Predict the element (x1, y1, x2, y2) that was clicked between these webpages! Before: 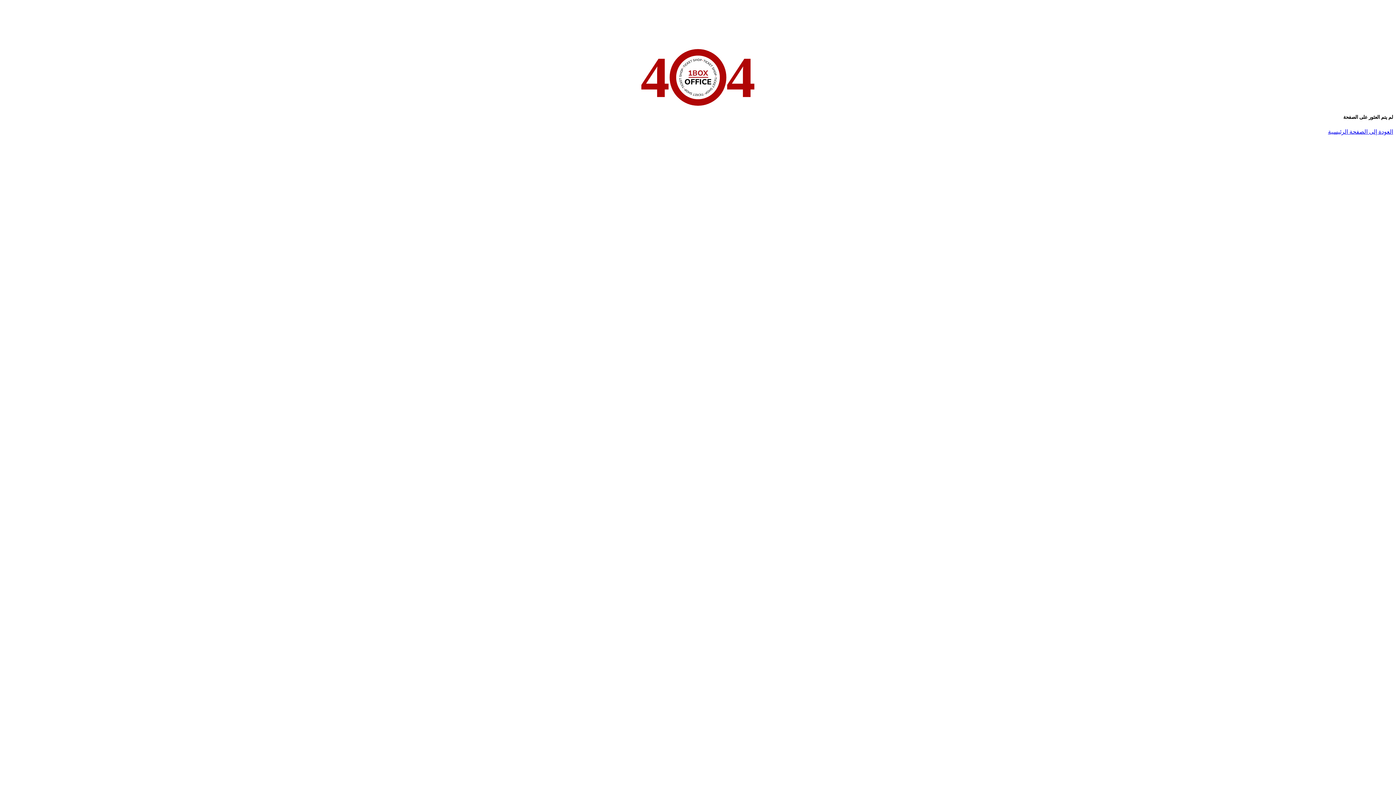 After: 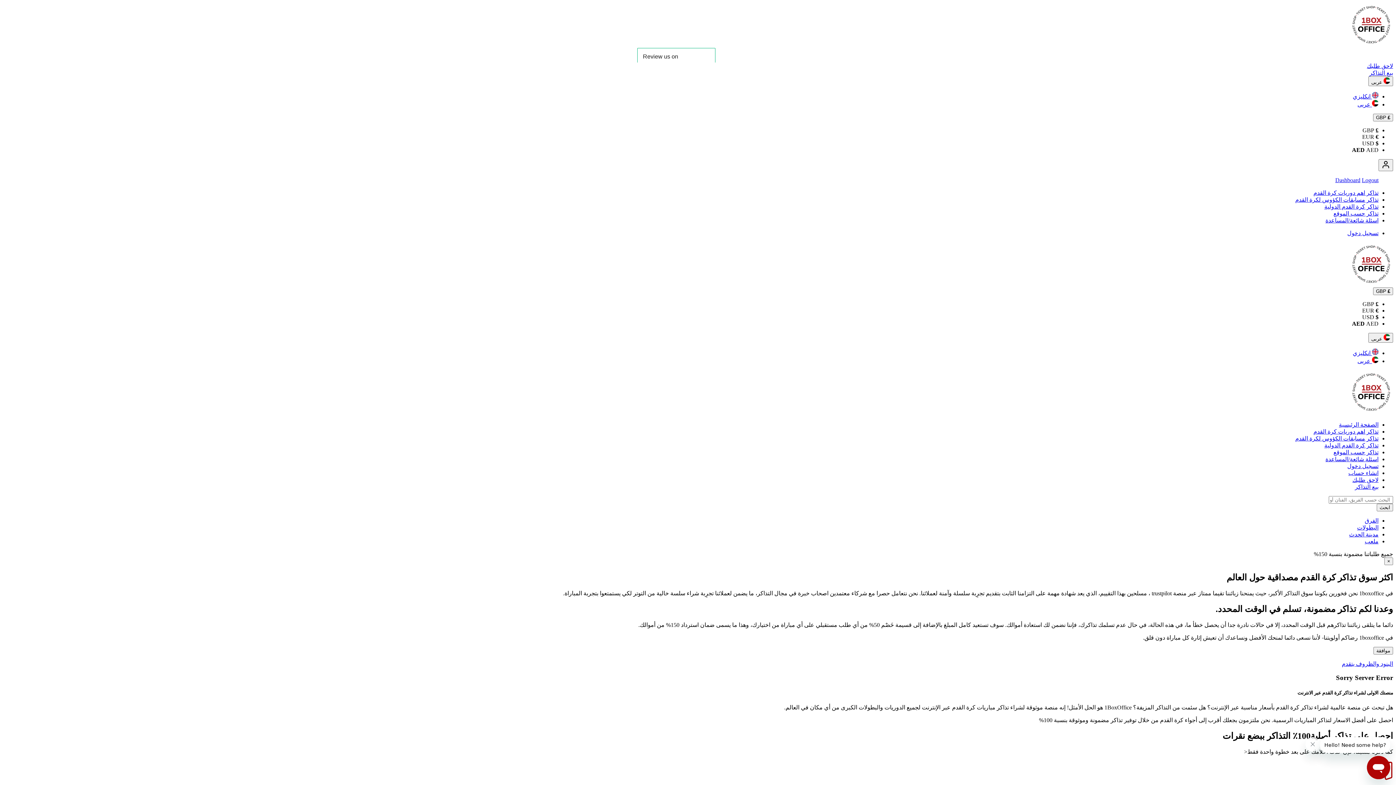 Action: label: العودة إلى الصفحة الرئيسية bbox: (1328, 128, 1393, 134)